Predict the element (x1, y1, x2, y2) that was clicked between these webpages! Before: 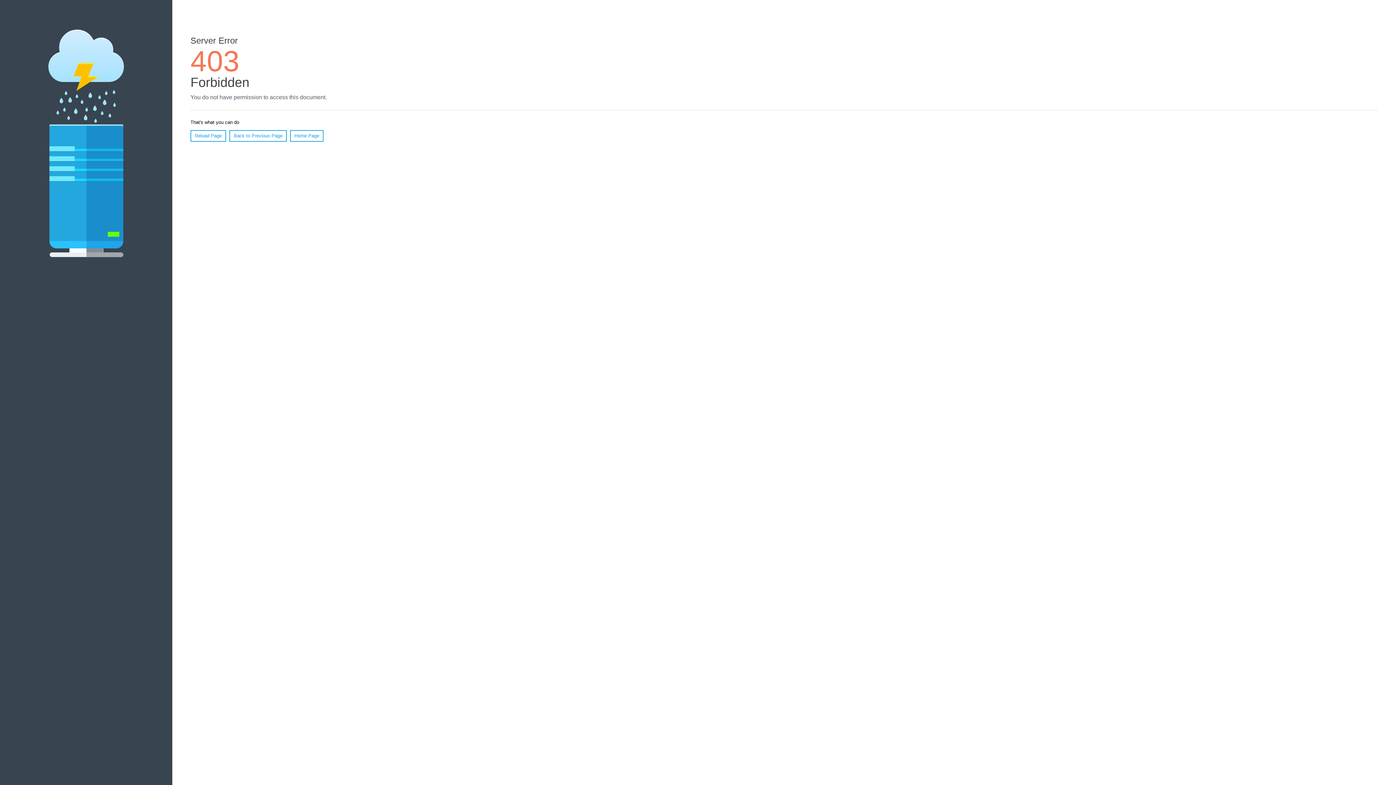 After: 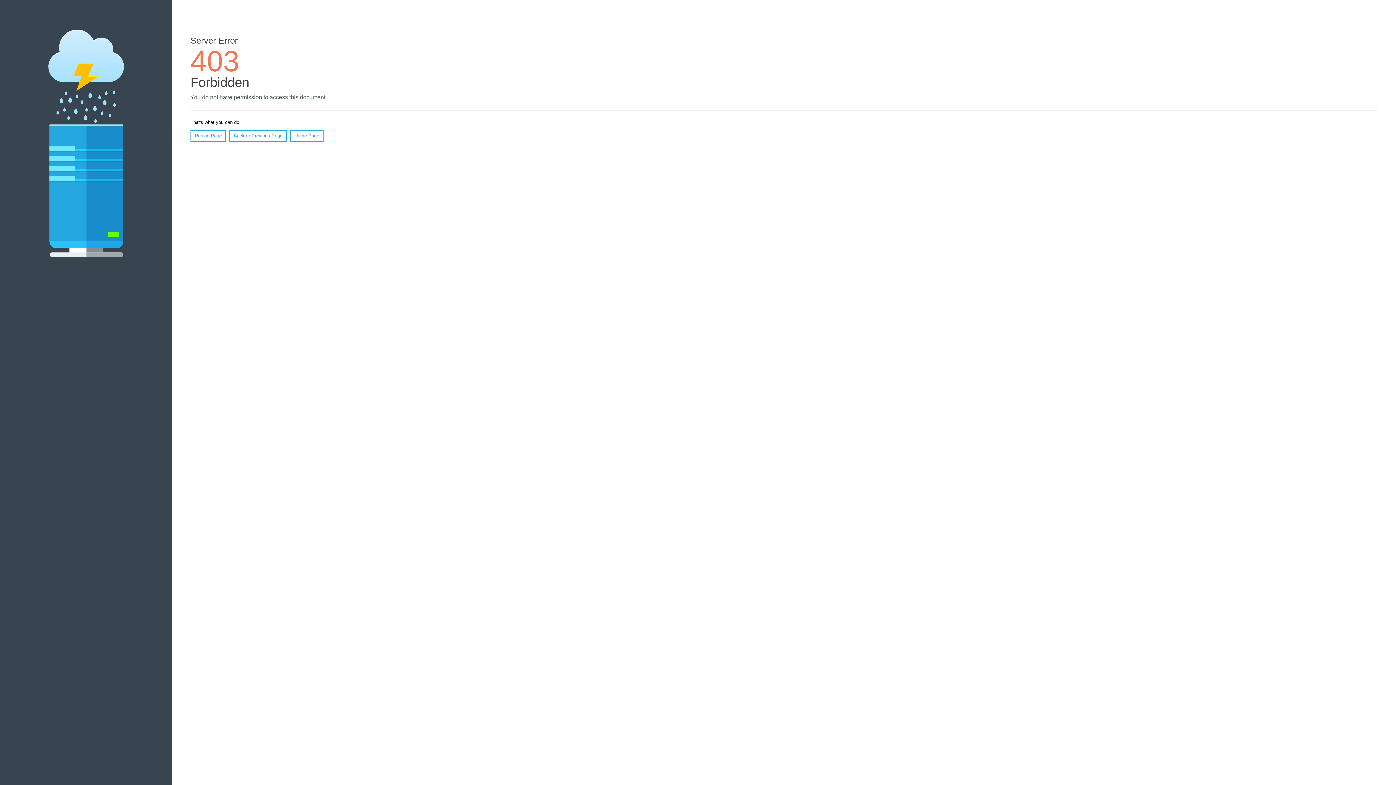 Action: bbox: (190, 130, 226, 141) label: Reload Page